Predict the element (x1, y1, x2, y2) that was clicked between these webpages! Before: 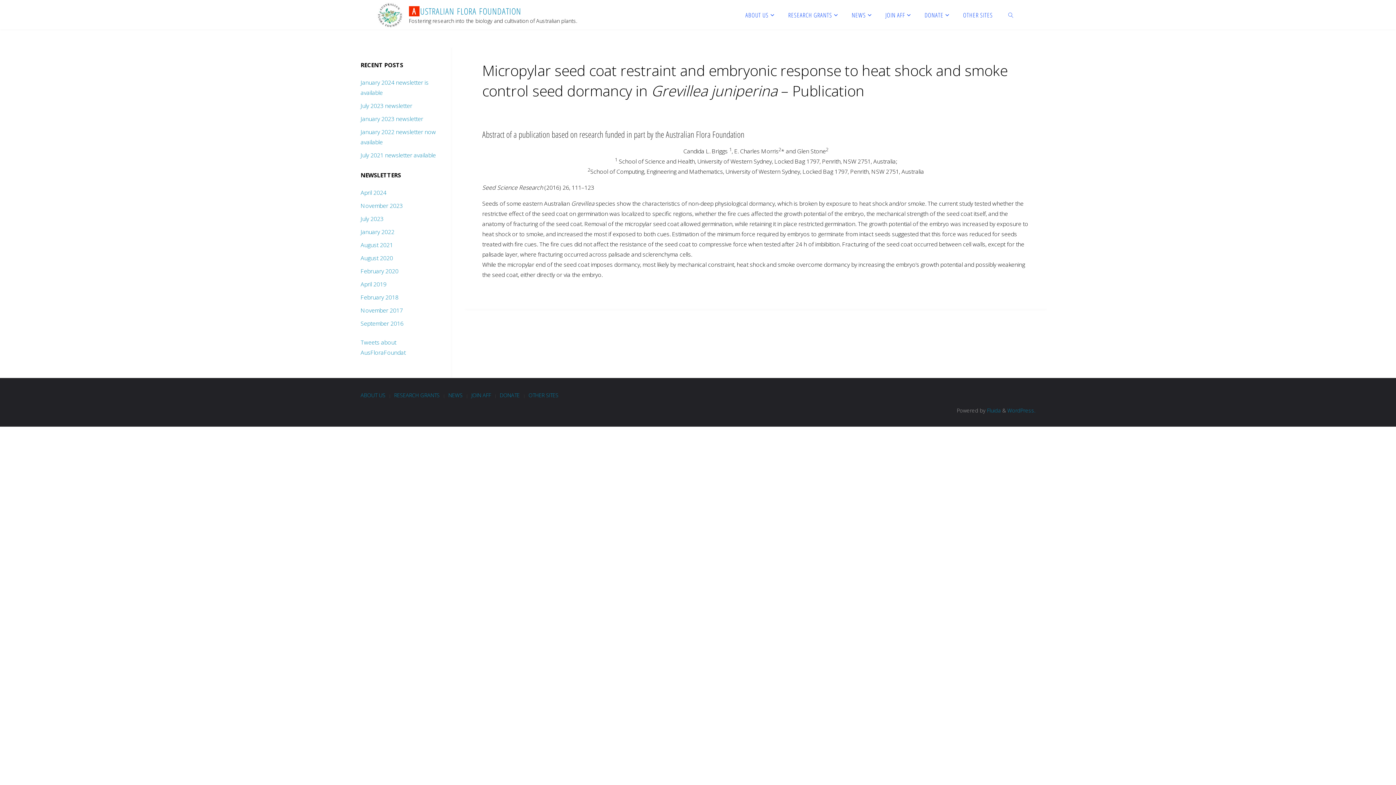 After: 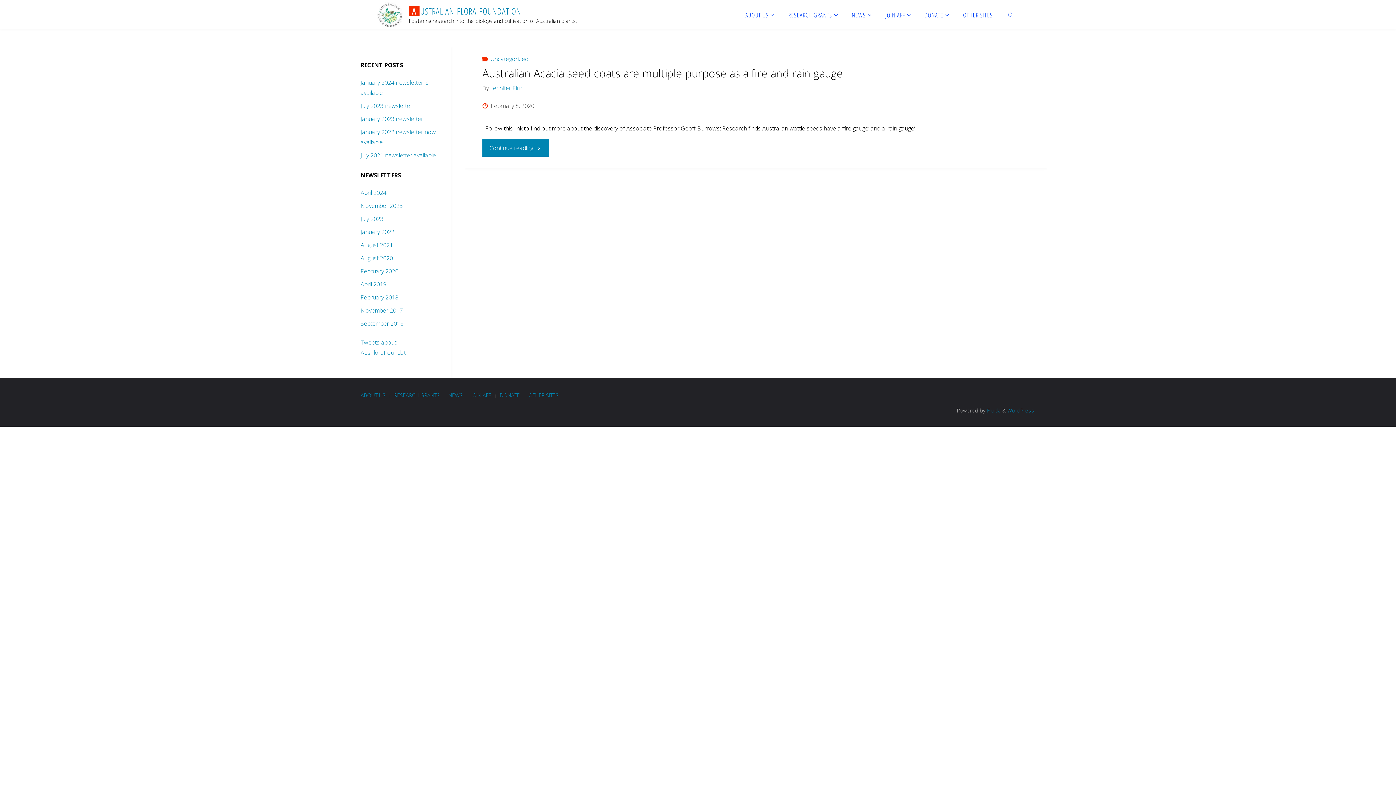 Action: label: February 2020 bbox: (360, 267, 398, 275)